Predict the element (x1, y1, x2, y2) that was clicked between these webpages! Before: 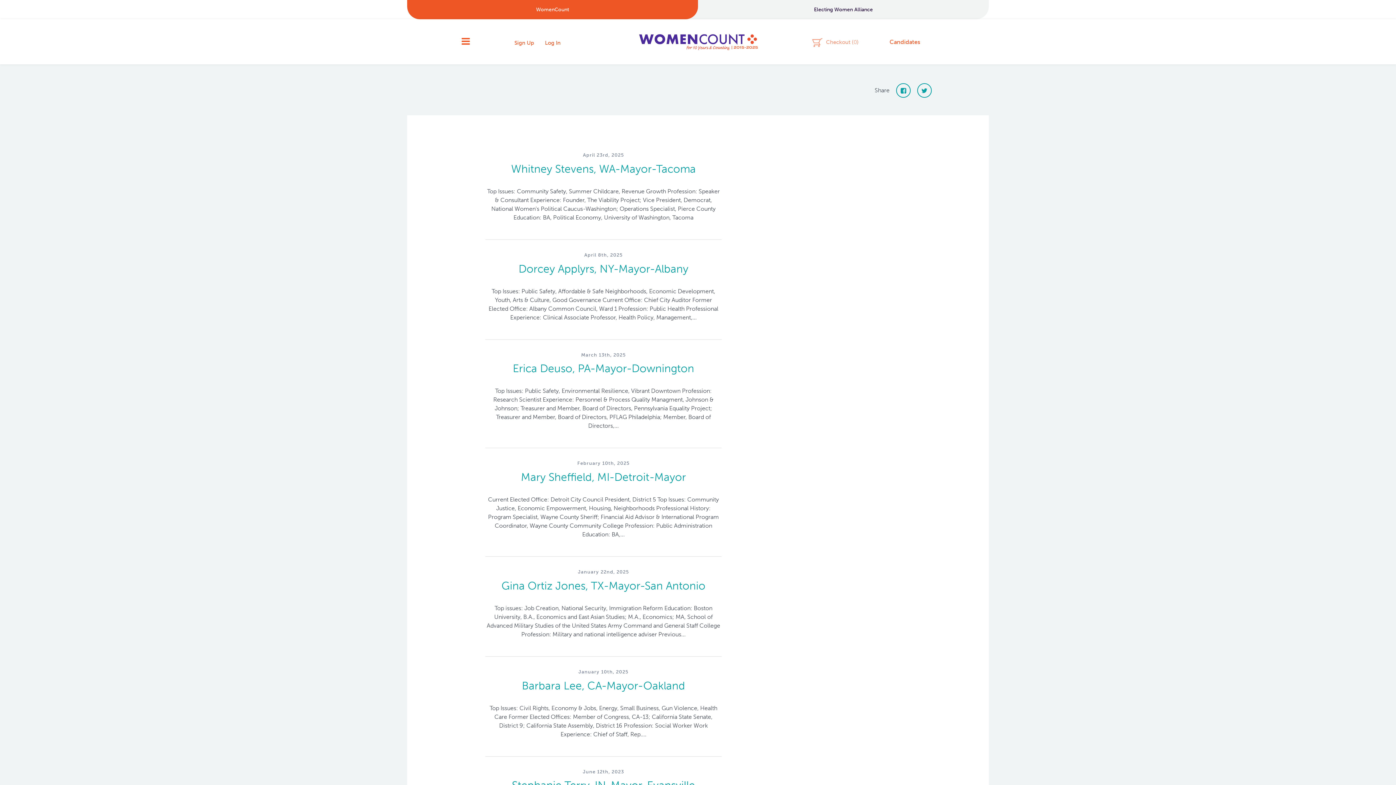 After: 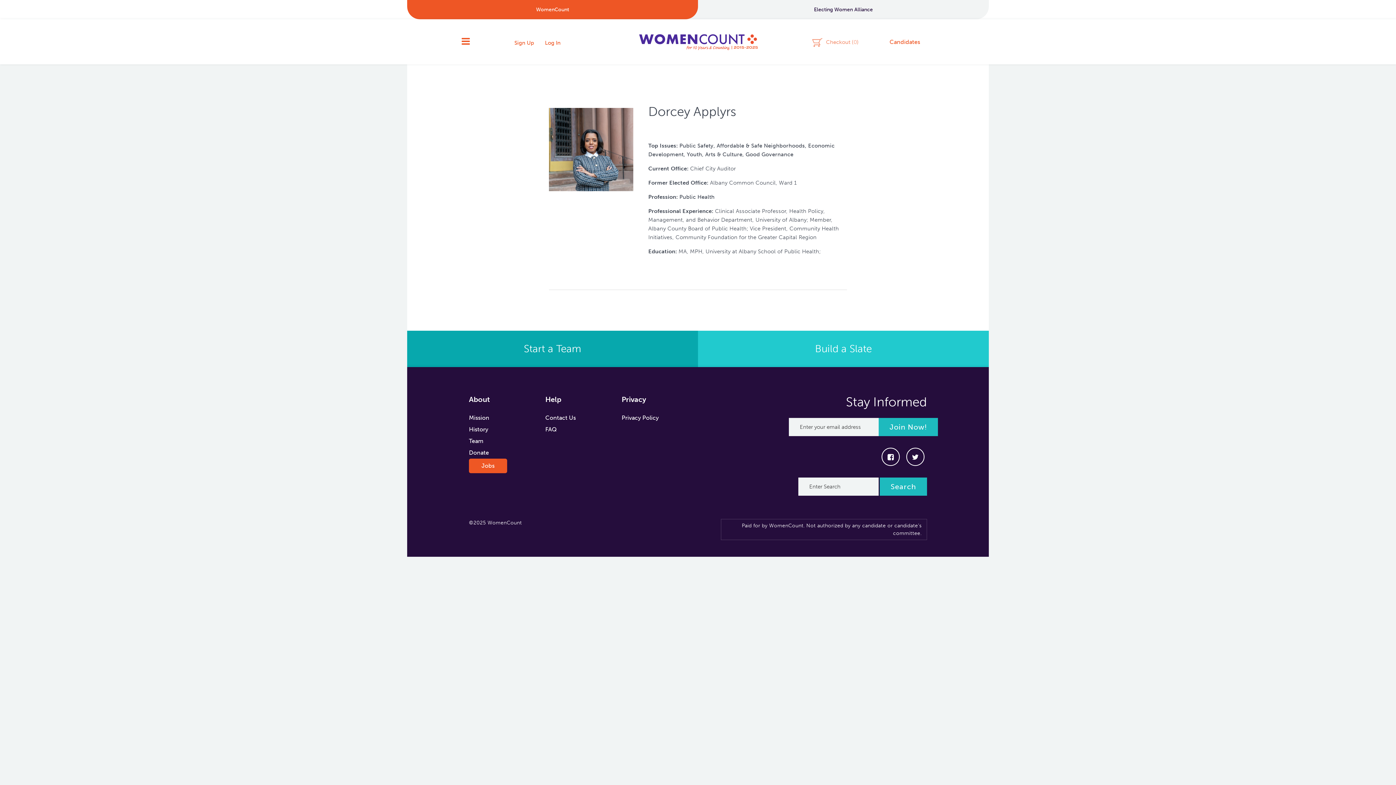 Action: label: Dorcey Applyrs, NY-Mayor-Albany bbox: (518, 262, 688, 275)